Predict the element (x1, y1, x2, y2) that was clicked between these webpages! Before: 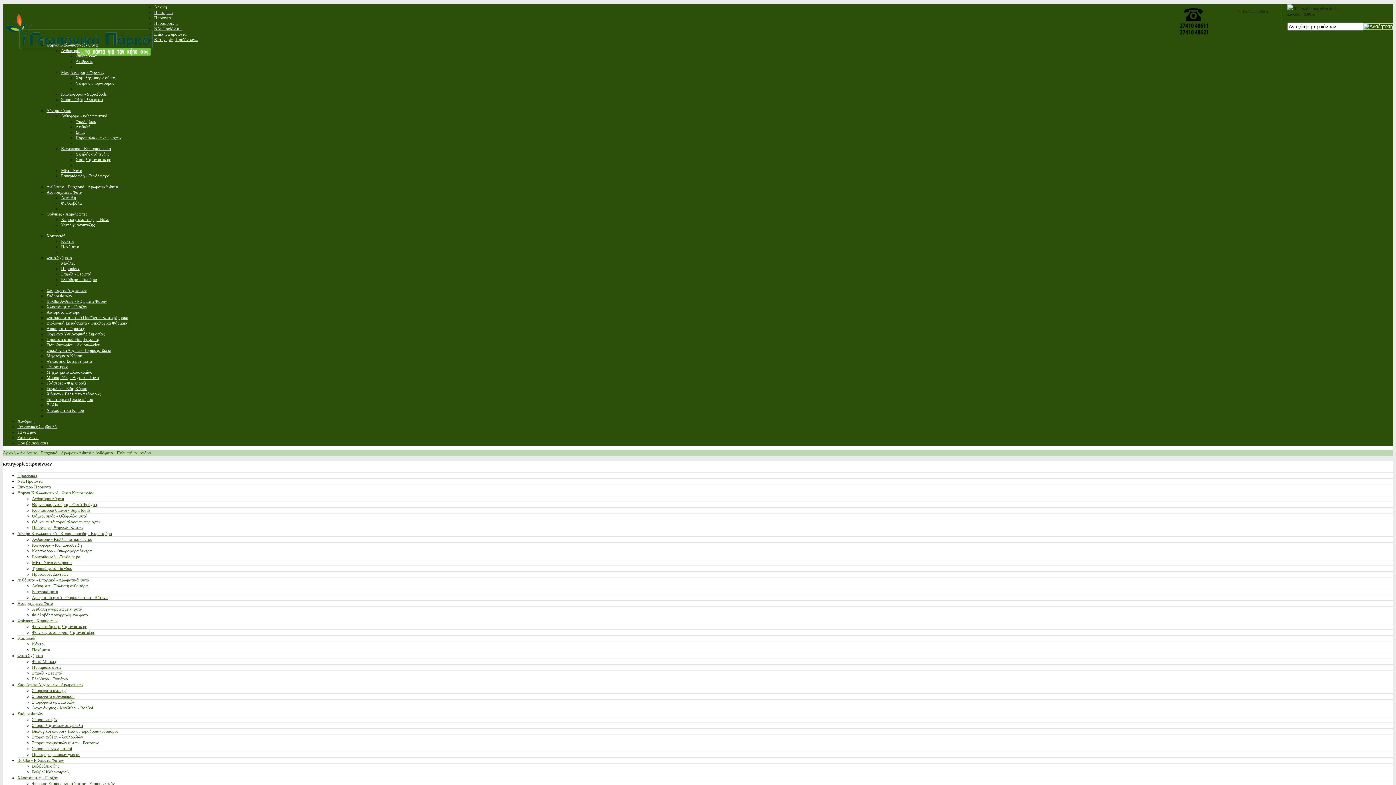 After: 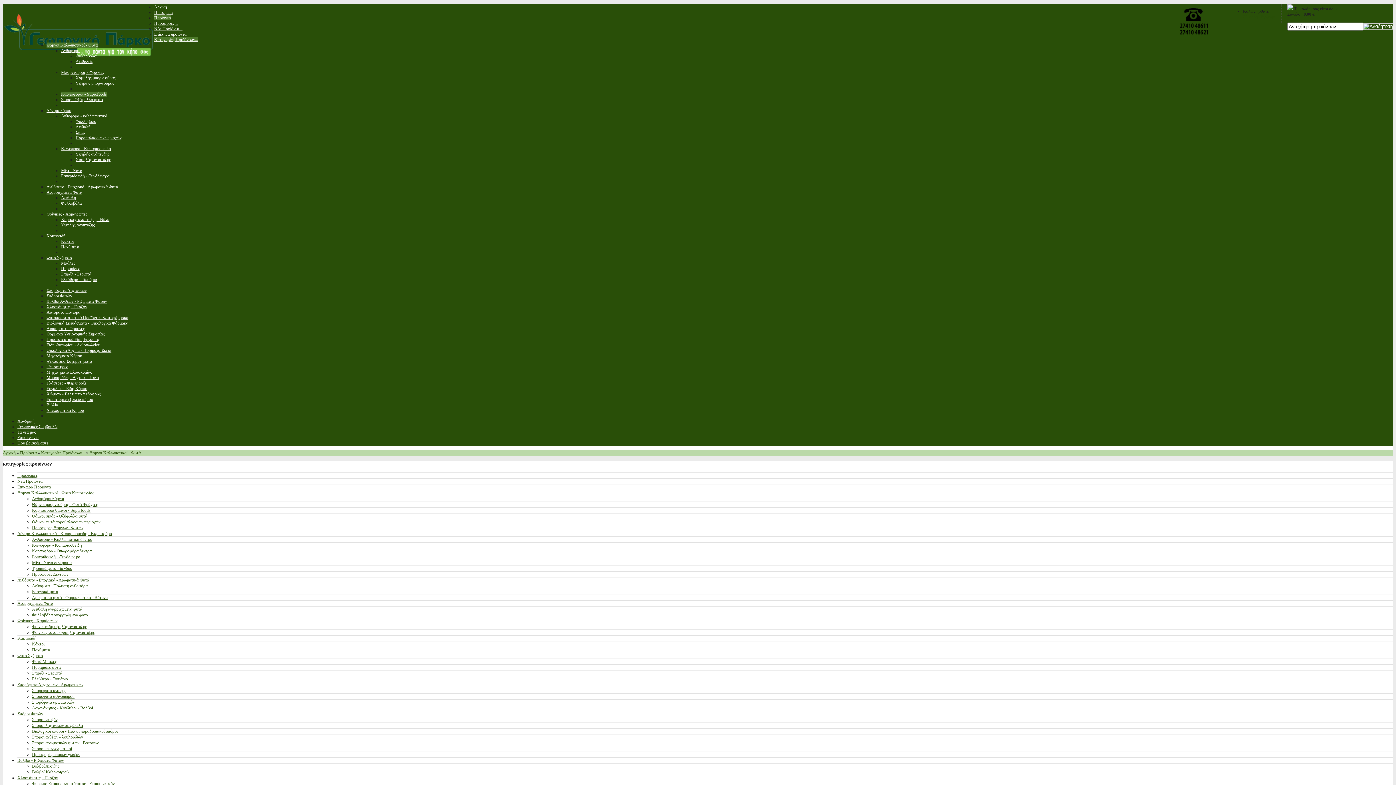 Action: label: Καρποφόροι θάμνοι - Superfoods bbox: (32, 508, 90, 513)